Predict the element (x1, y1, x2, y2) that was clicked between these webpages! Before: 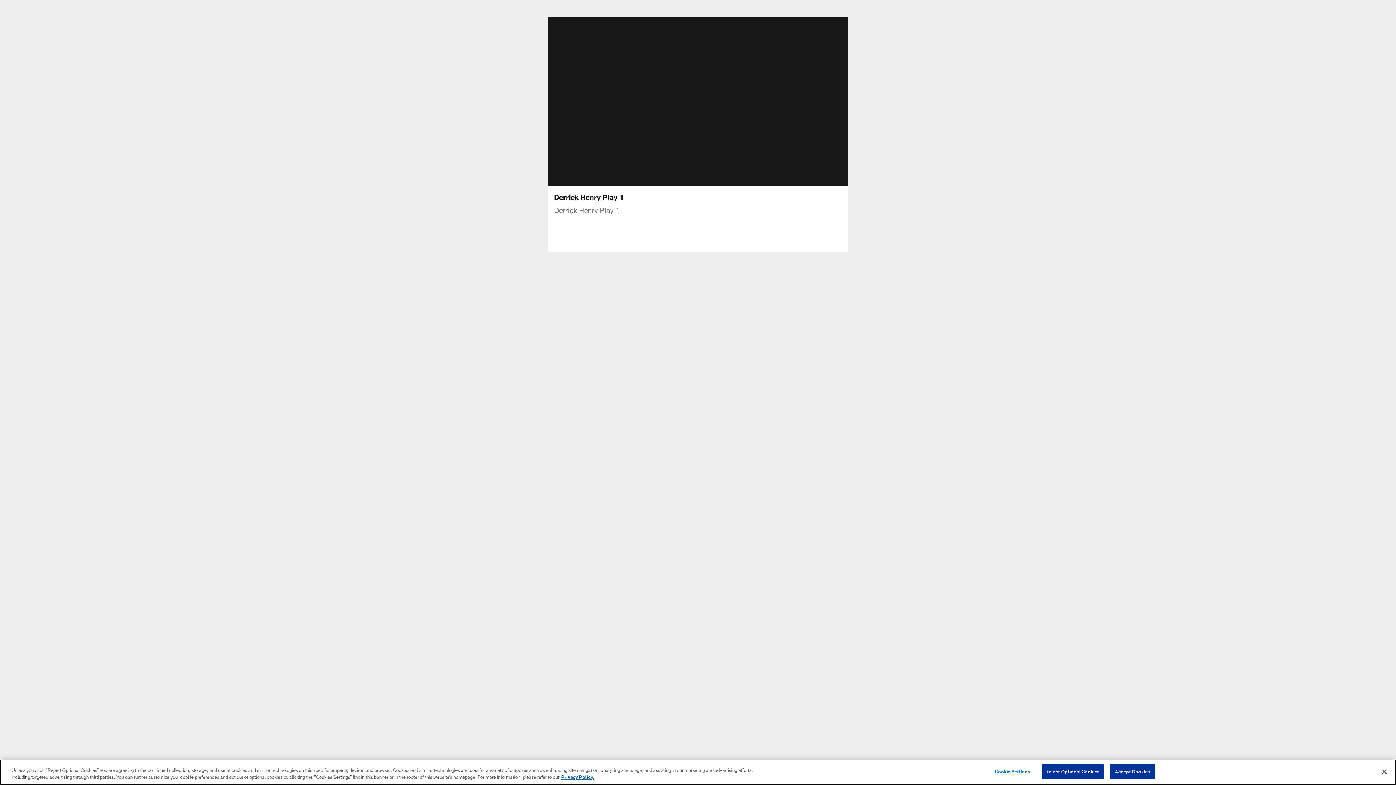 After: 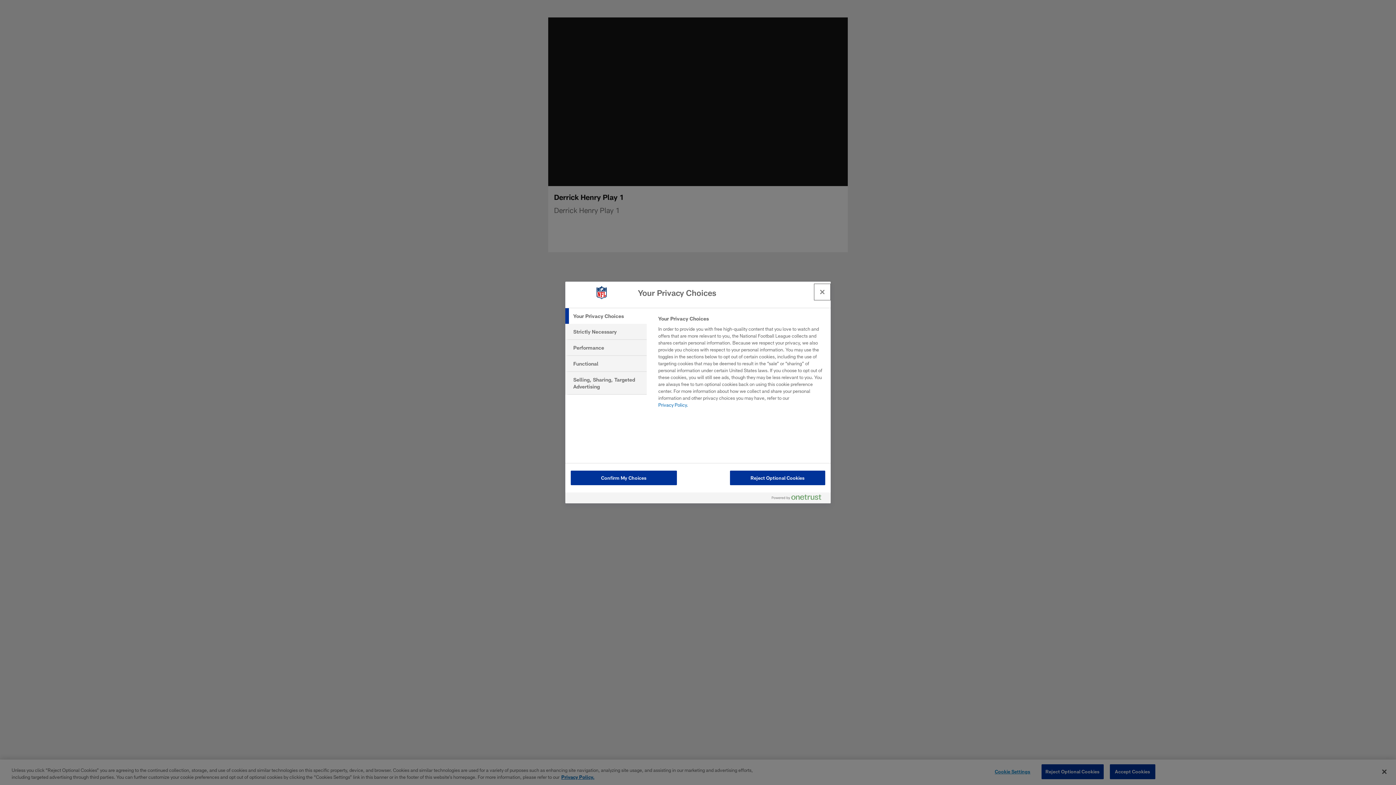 Action: label: Cookie Settings bbox: (990, 765, 1035, 779)